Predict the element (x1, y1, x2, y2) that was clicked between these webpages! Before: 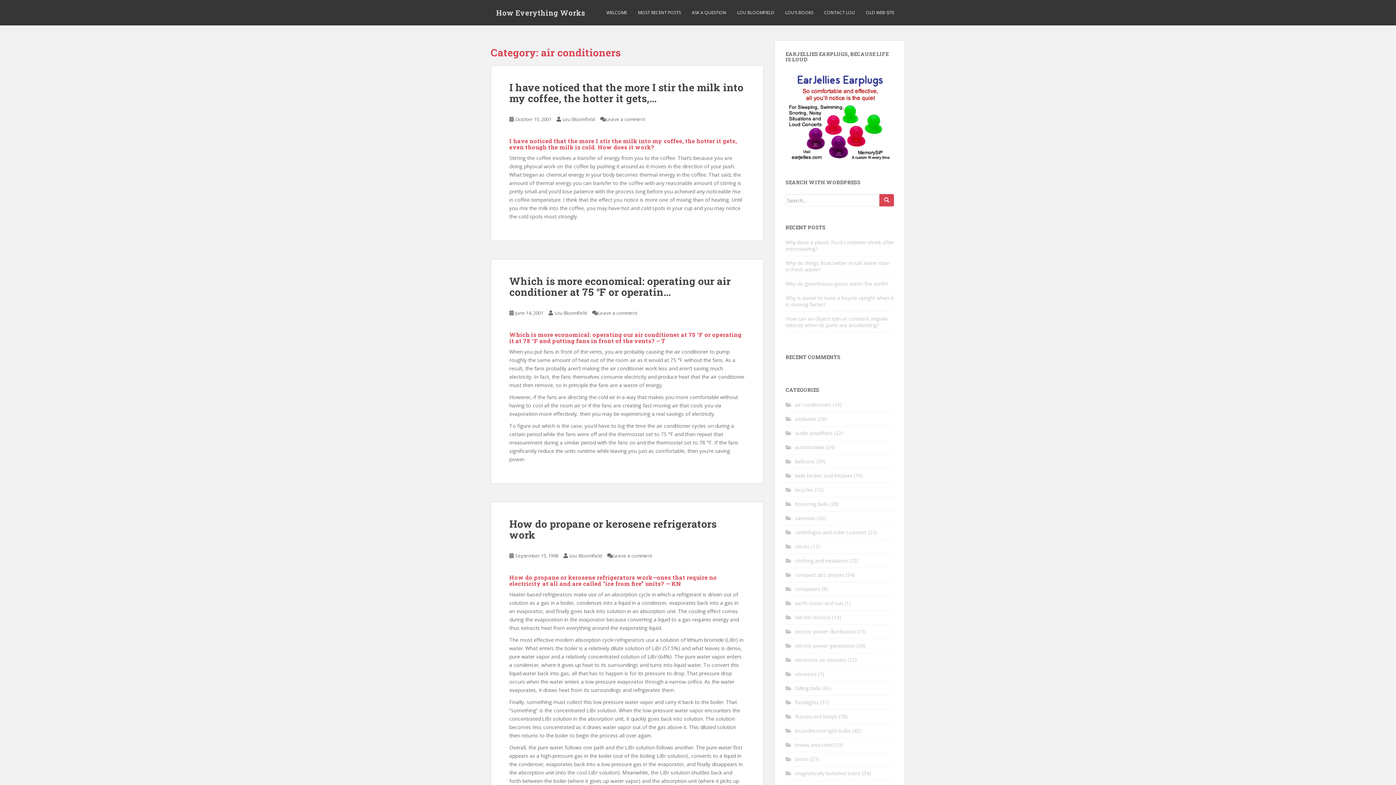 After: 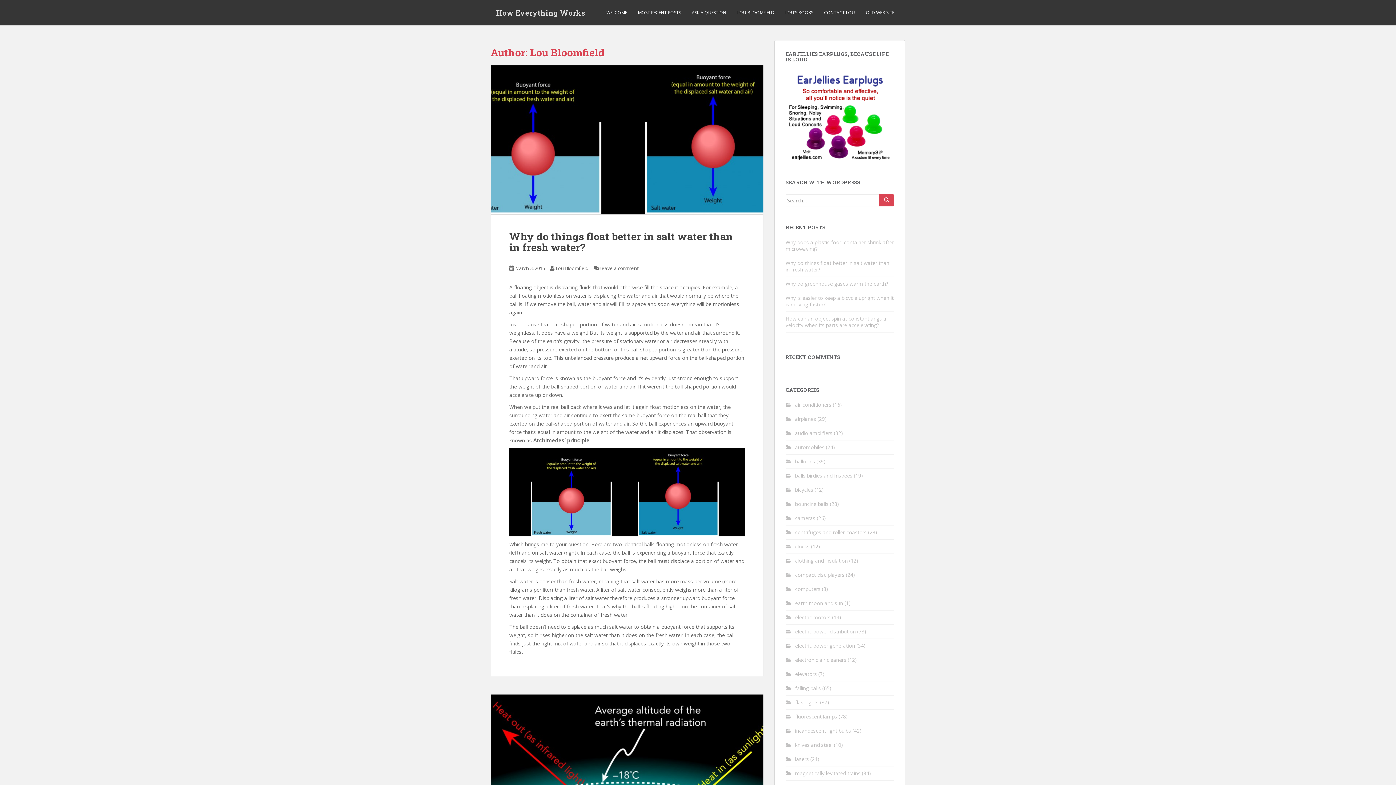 Action: bbox: (569, 552, 602, 559) label: Lou Bloomfield